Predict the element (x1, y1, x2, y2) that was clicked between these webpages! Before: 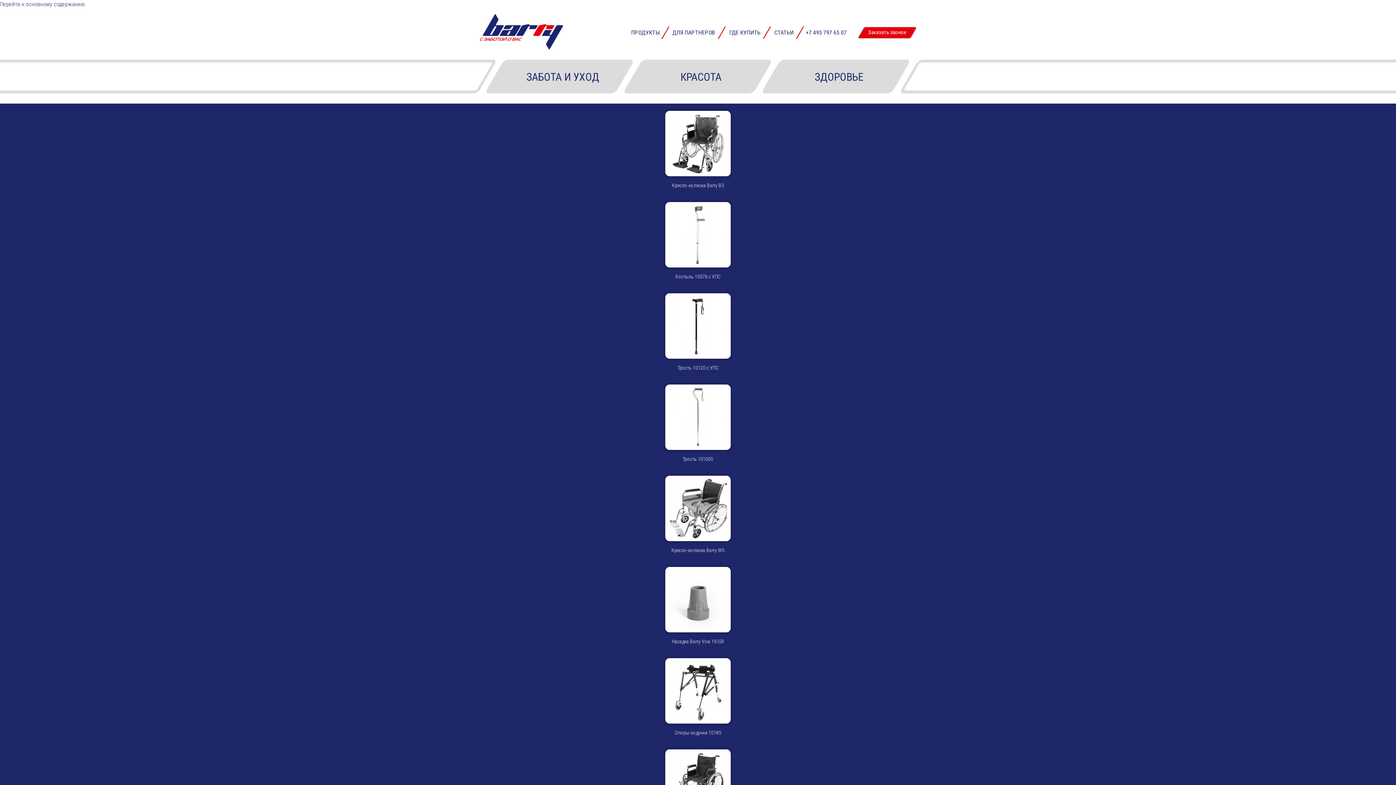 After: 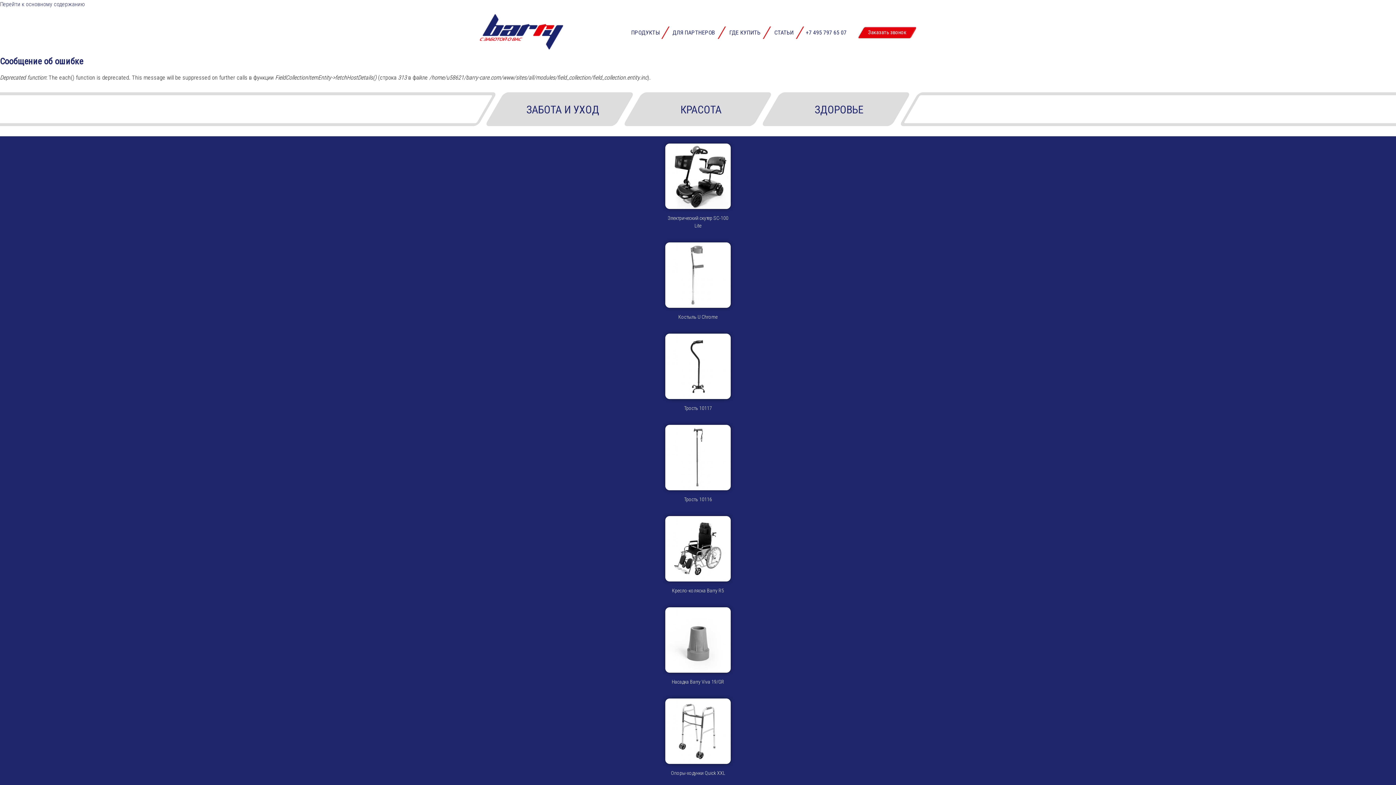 Action: bbox: (665, 413, 730, 420)